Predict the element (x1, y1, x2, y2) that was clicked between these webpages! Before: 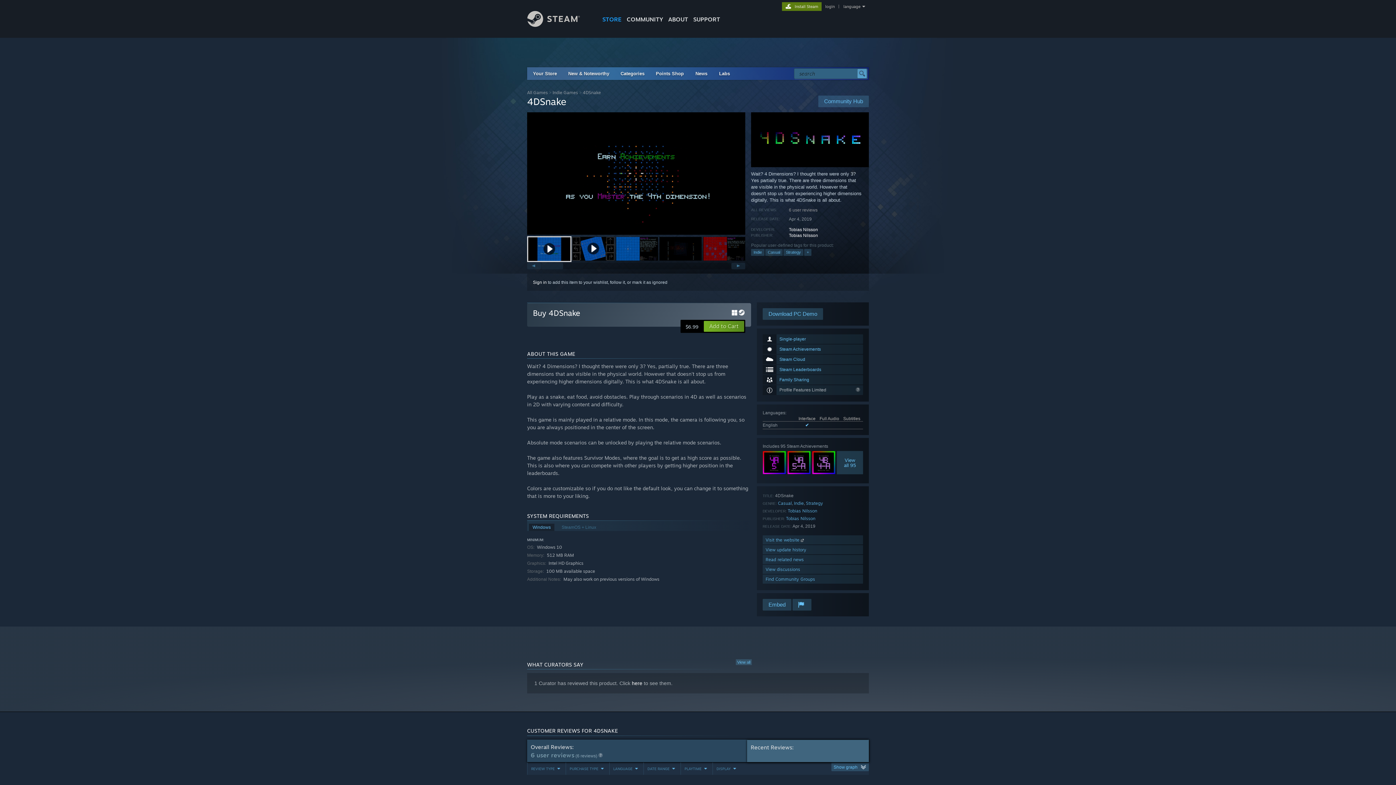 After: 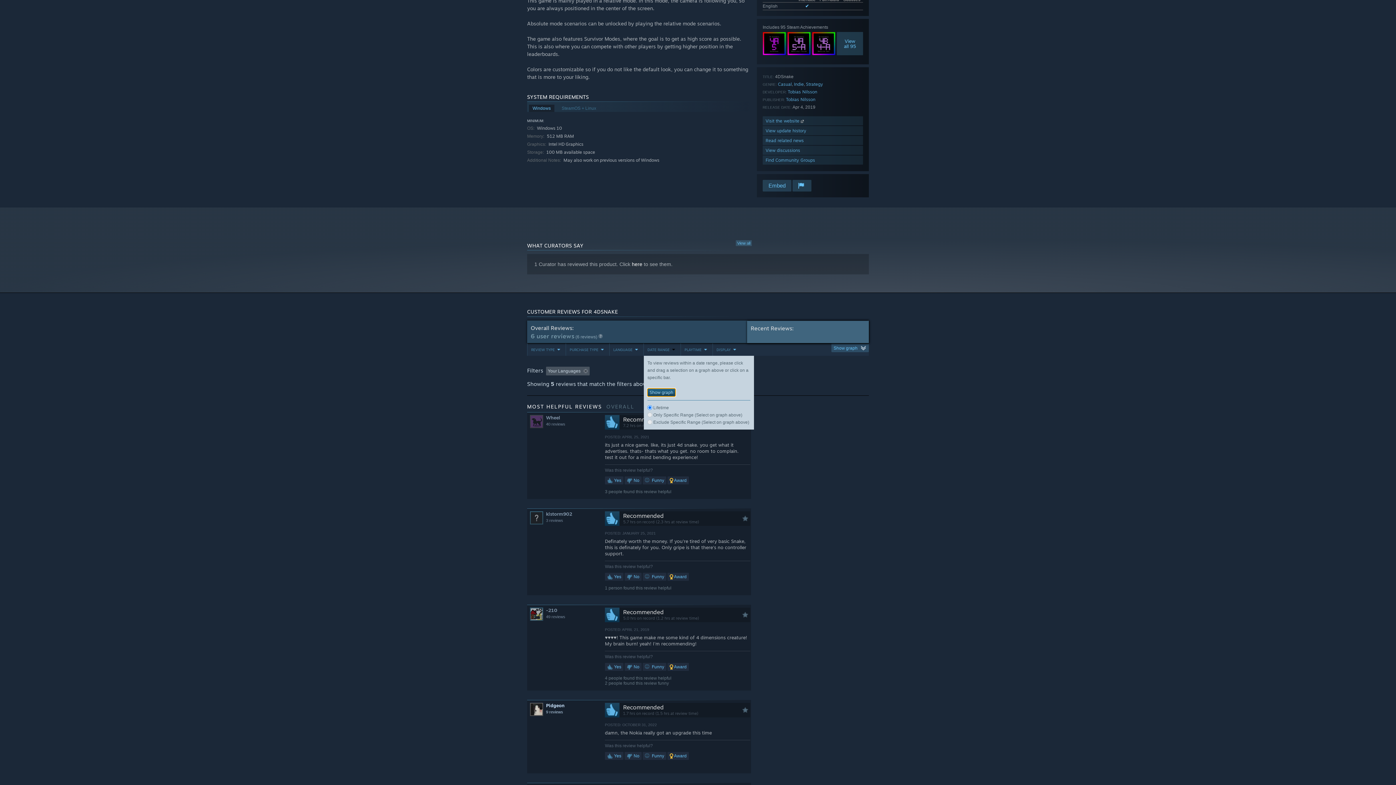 Action: label: DATE RANGE bbox: (644, 762, 677, 775)